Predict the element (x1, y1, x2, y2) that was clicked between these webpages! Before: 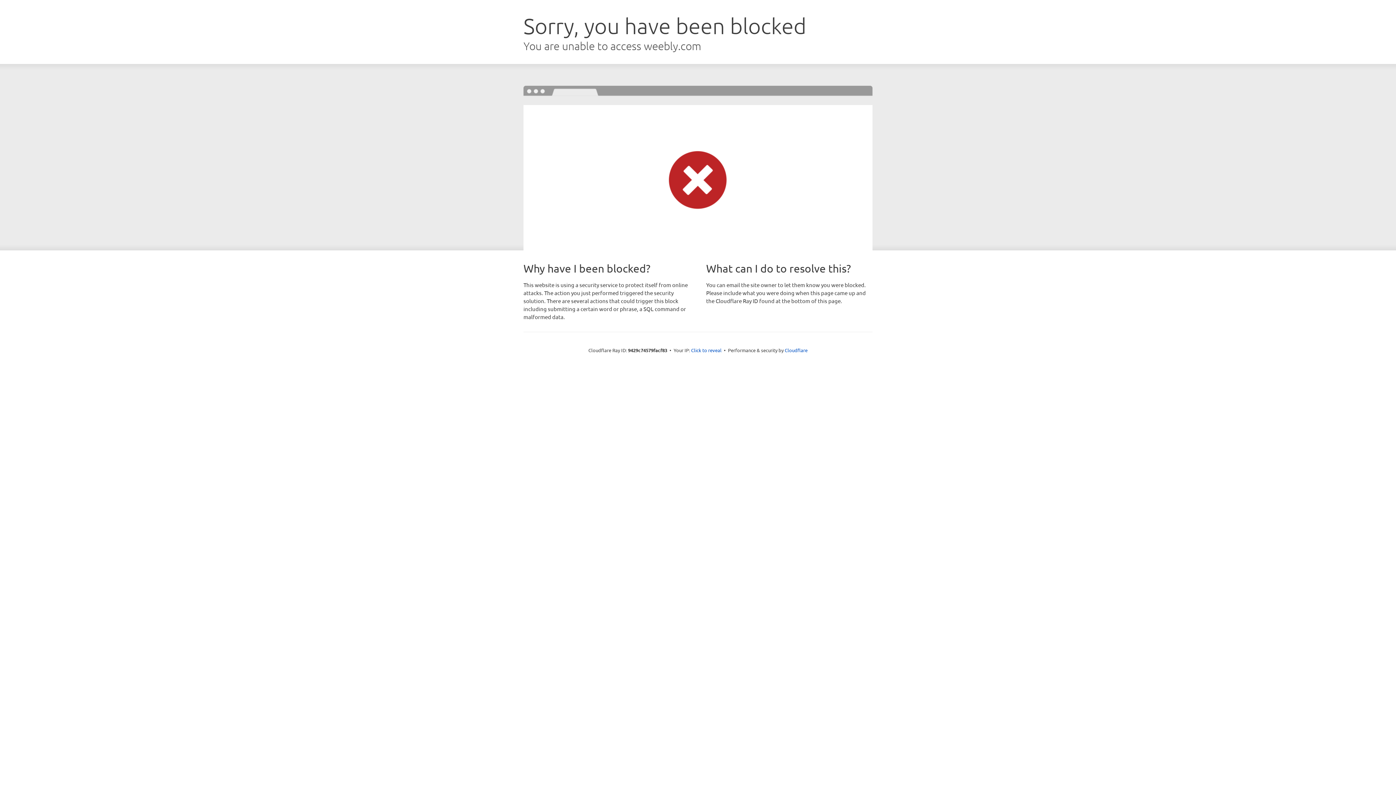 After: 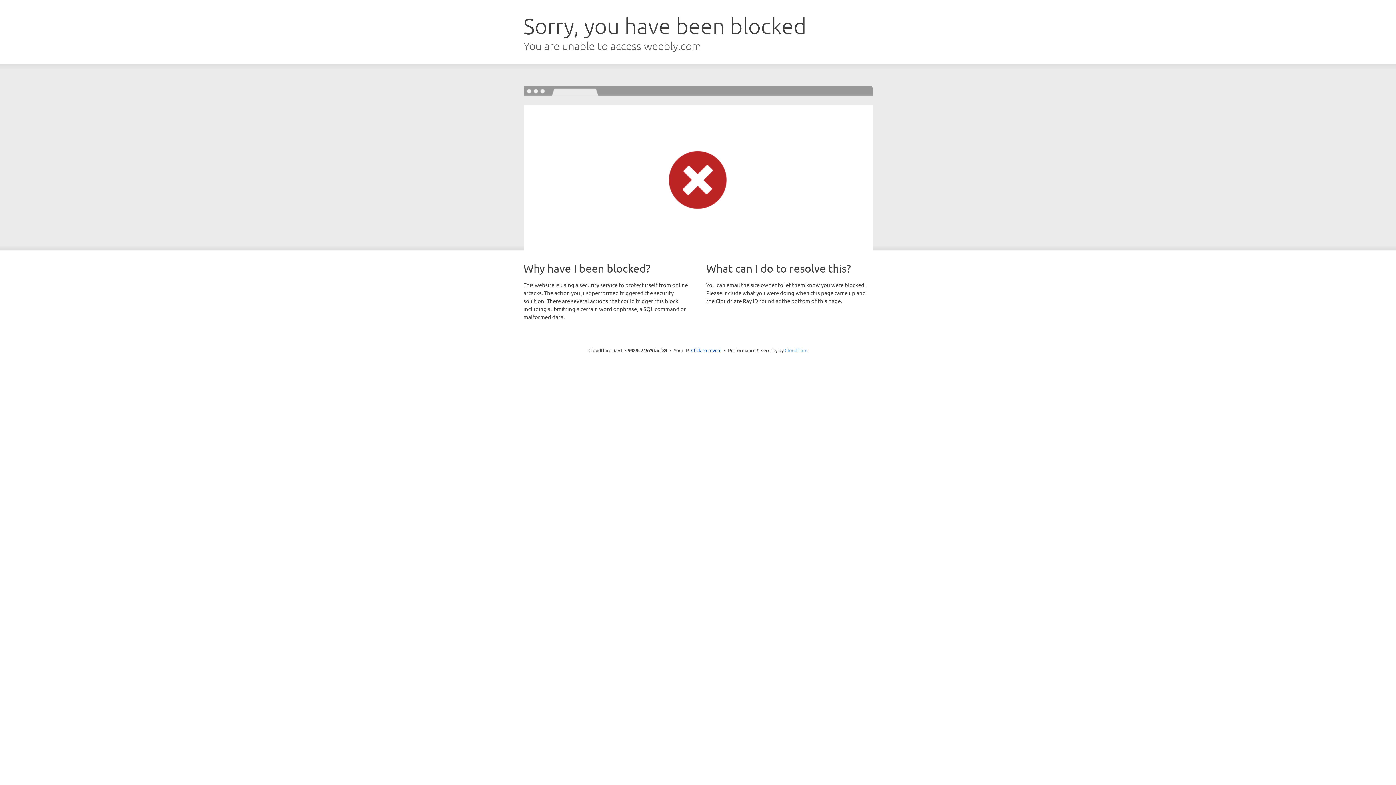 Action: bbox: (784, 347, 807, 353) label: Cloudflare